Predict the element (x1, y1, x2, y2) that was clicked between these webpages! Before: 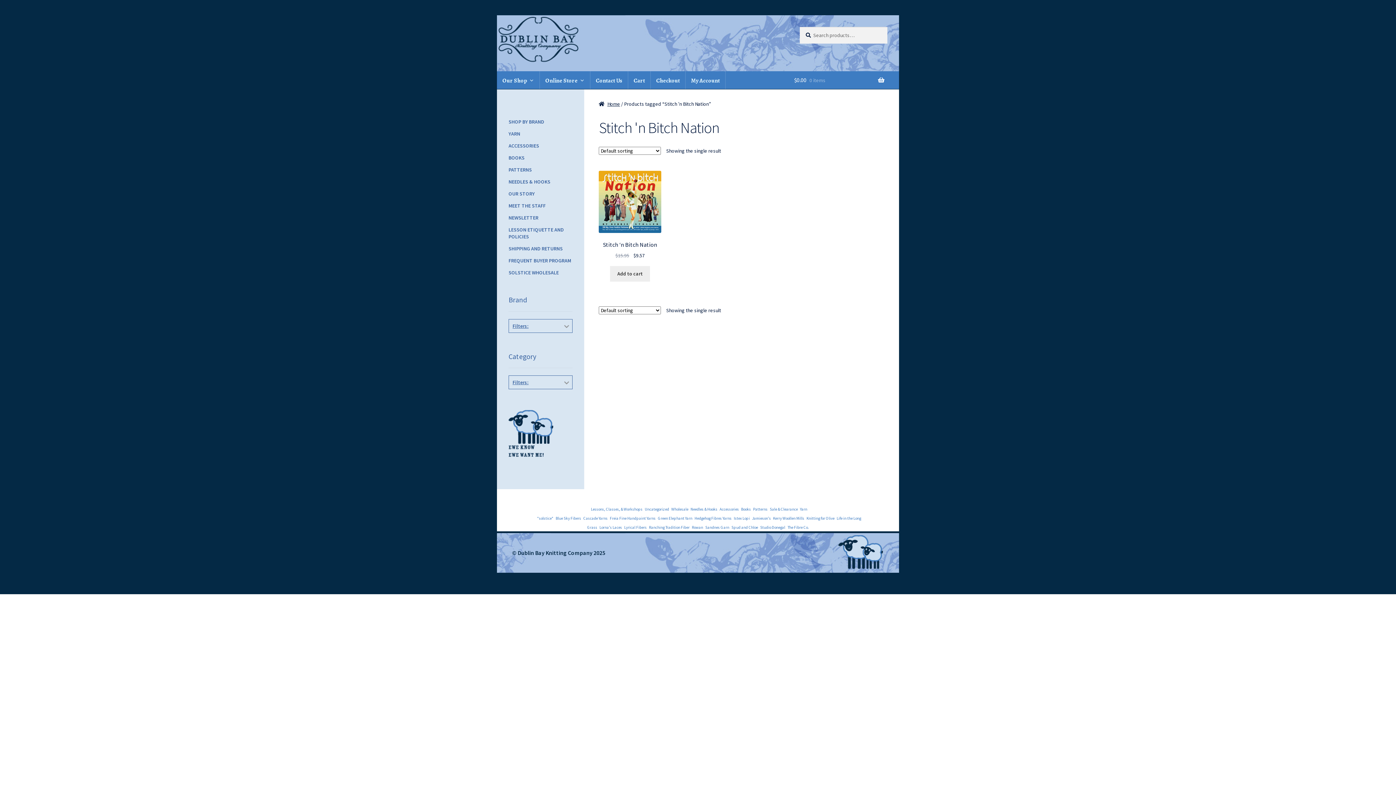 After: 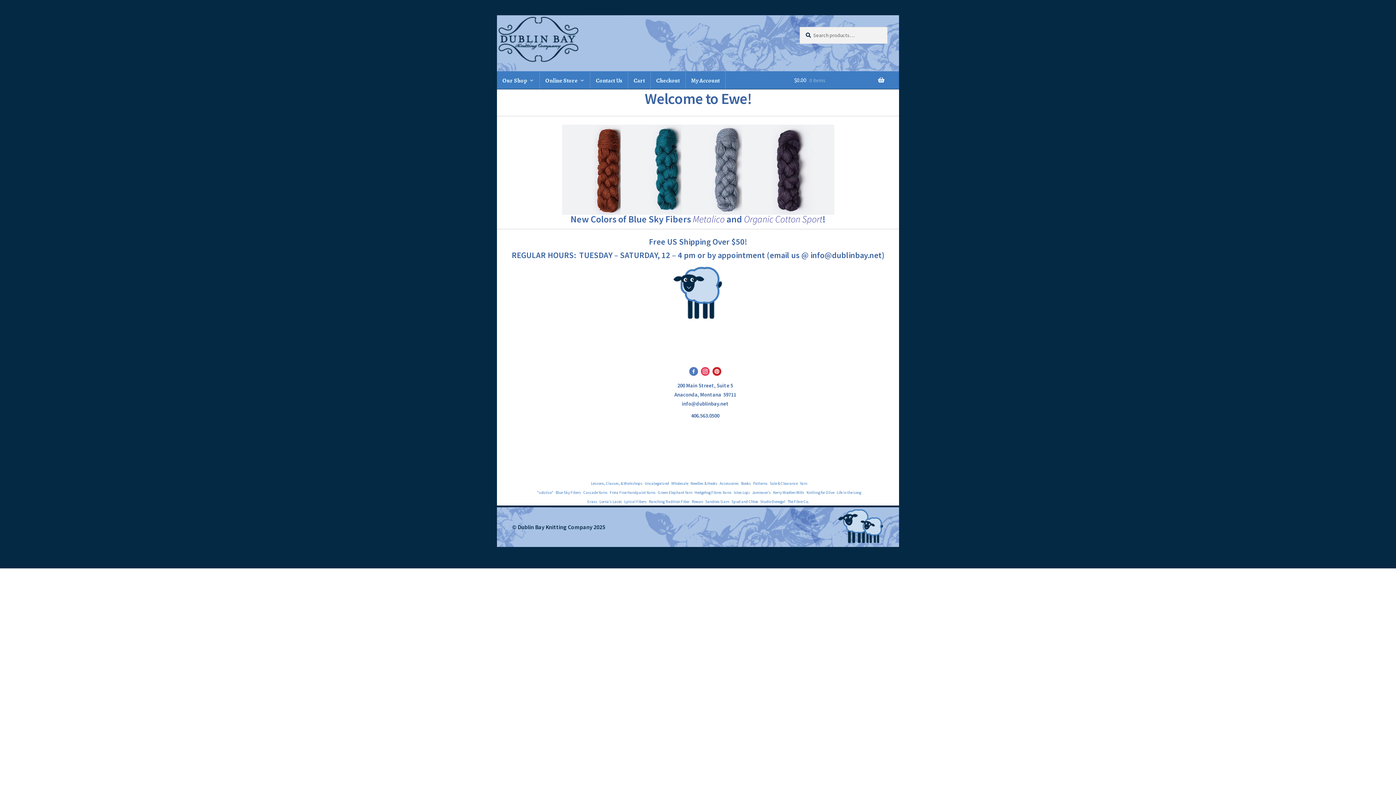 Action: label: Home bbox: (598, 100, 620, 107)